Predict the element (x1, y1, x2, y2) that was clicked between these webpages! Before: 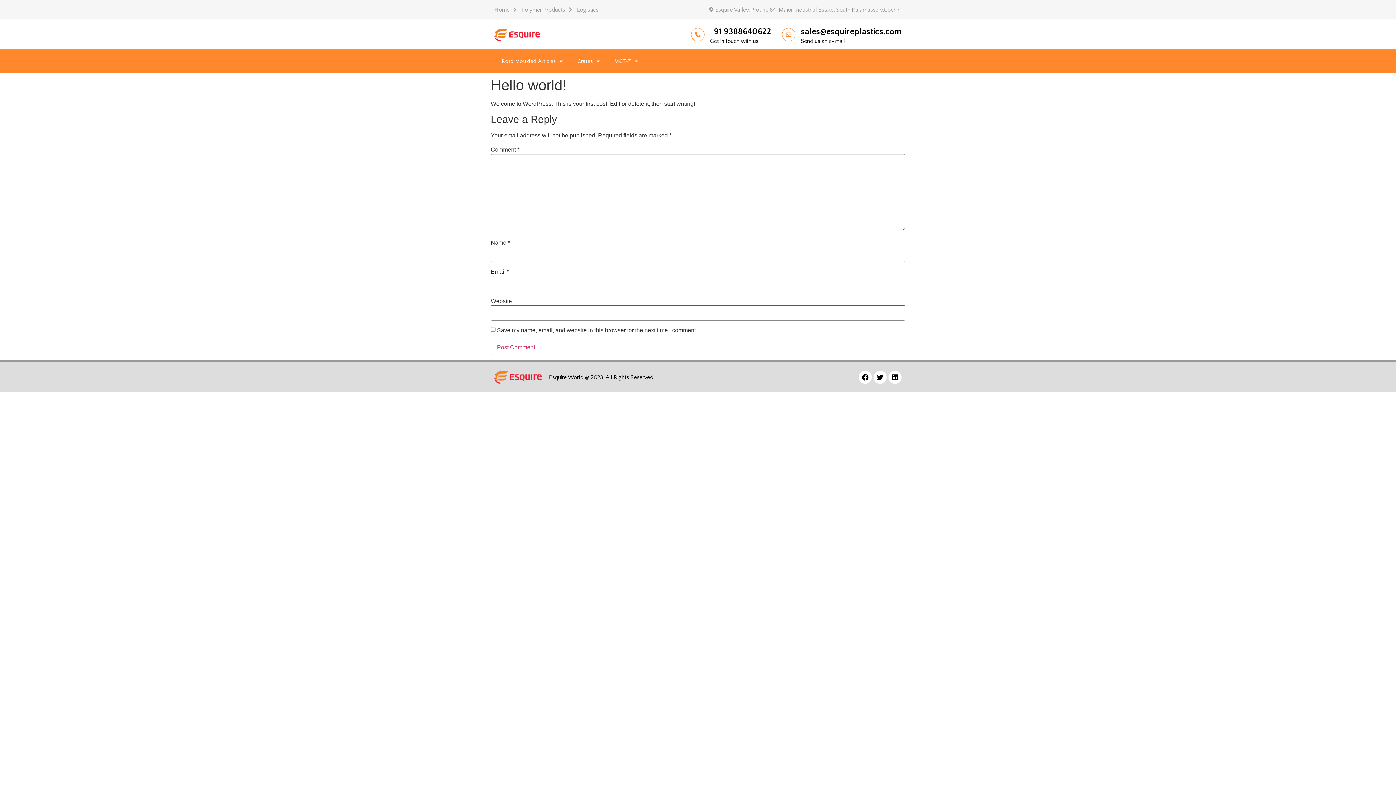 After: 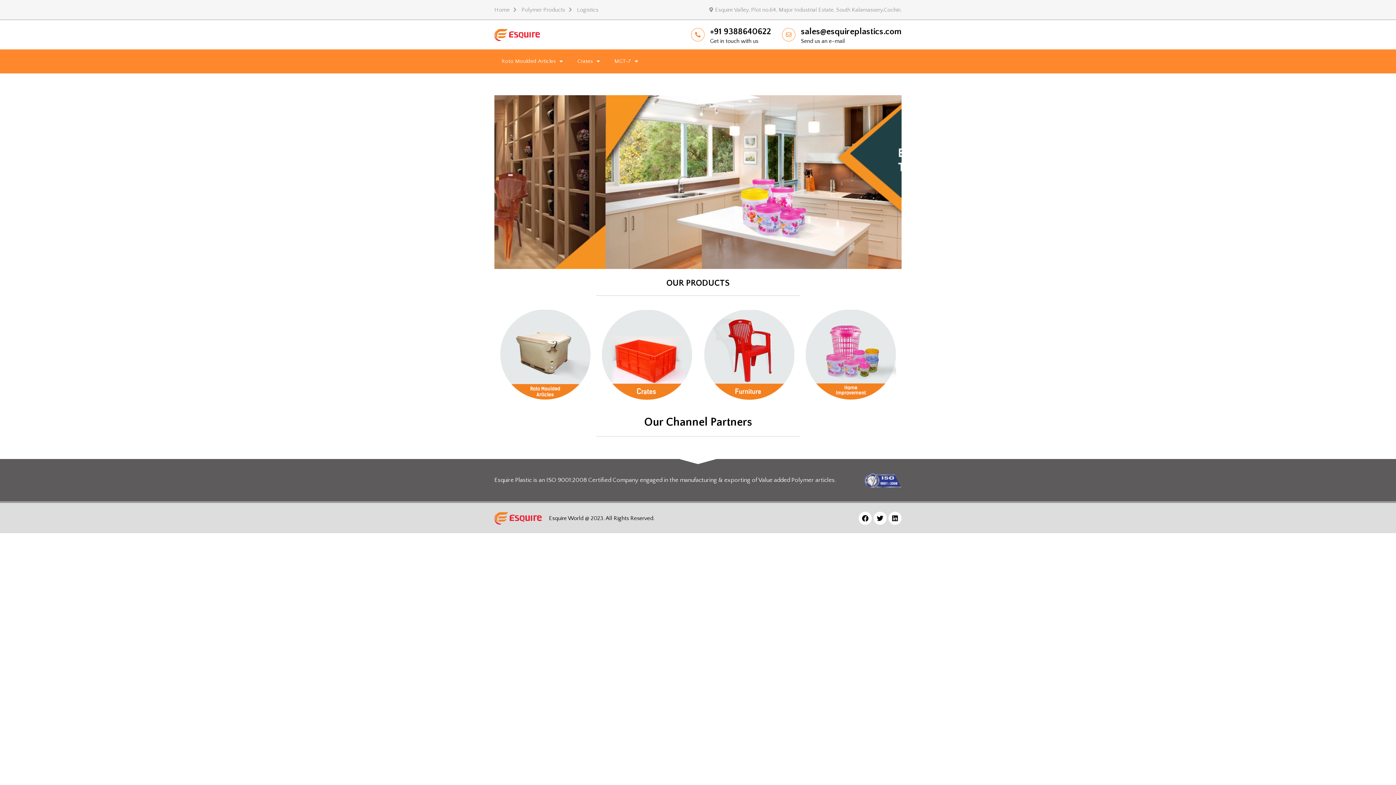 Action: bbox: (513, 5, 565, 14) label: Polymer Products